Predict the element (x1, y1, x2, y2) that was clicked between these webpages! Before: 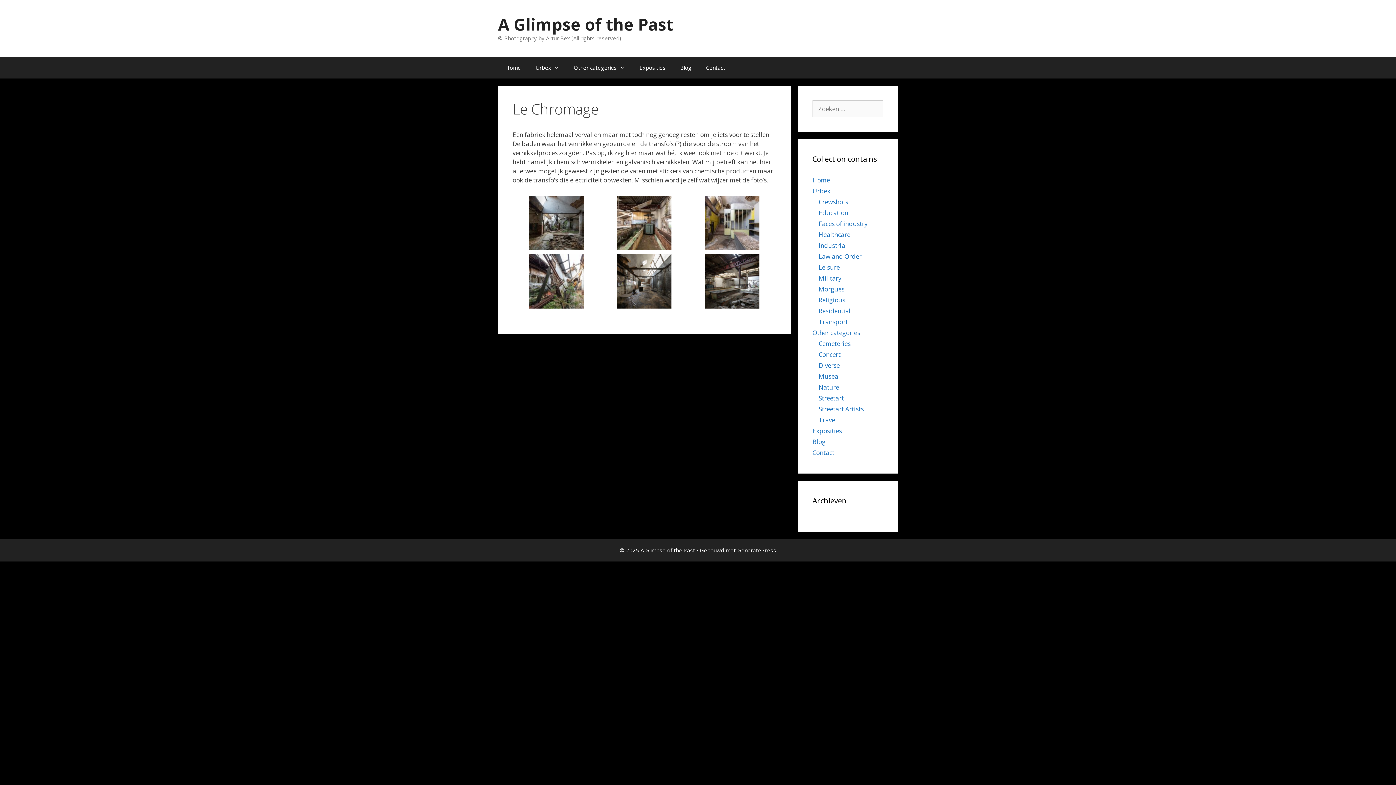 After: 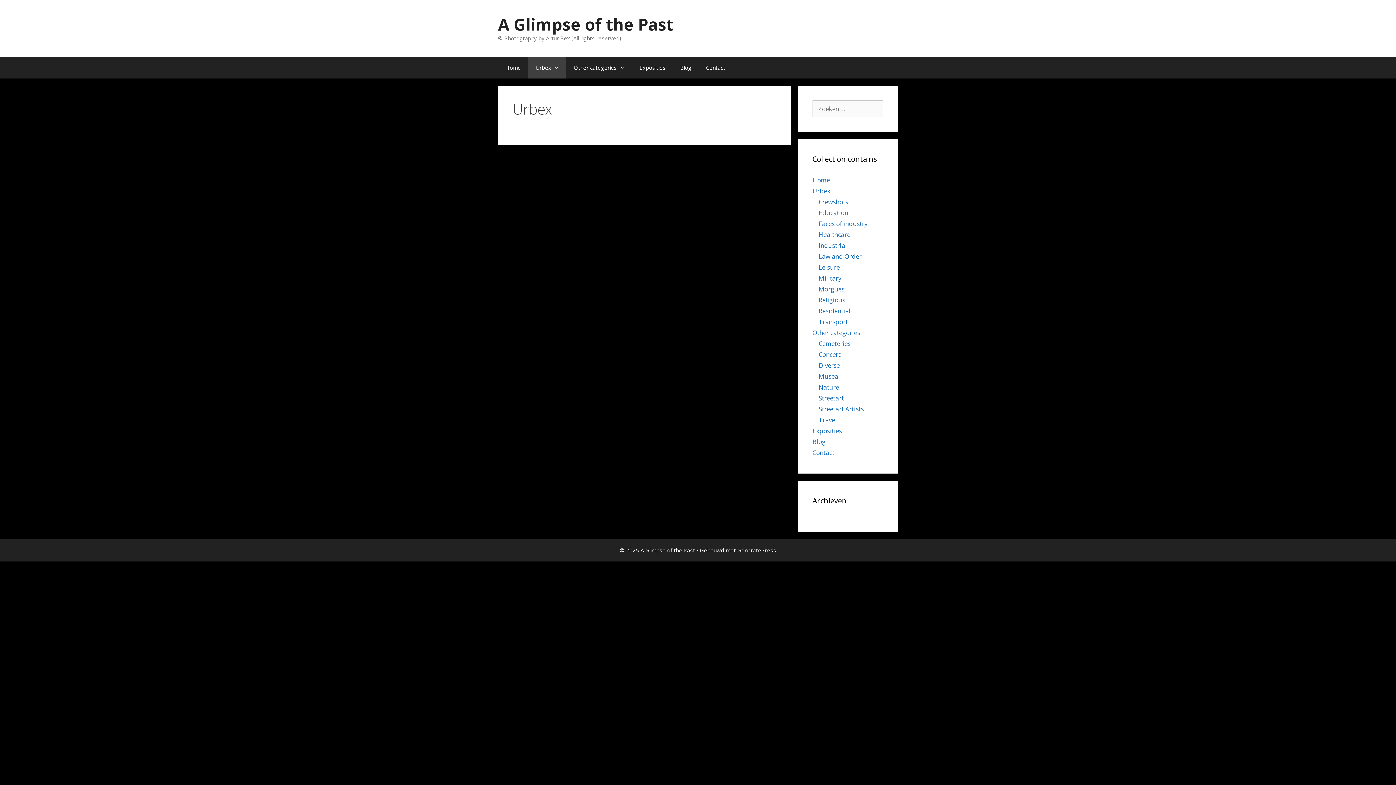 Action: bbox: (812, 186, 830, 195) label: Urbex